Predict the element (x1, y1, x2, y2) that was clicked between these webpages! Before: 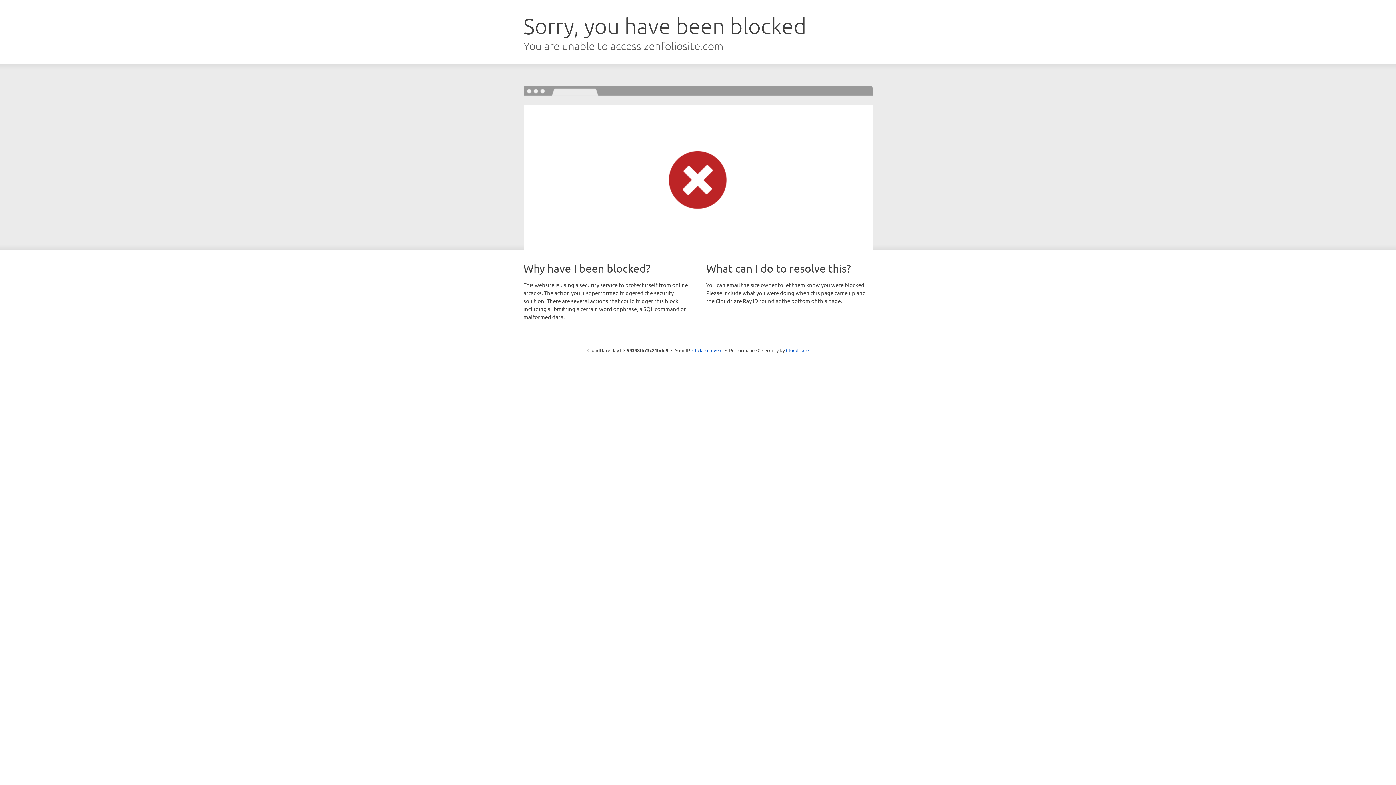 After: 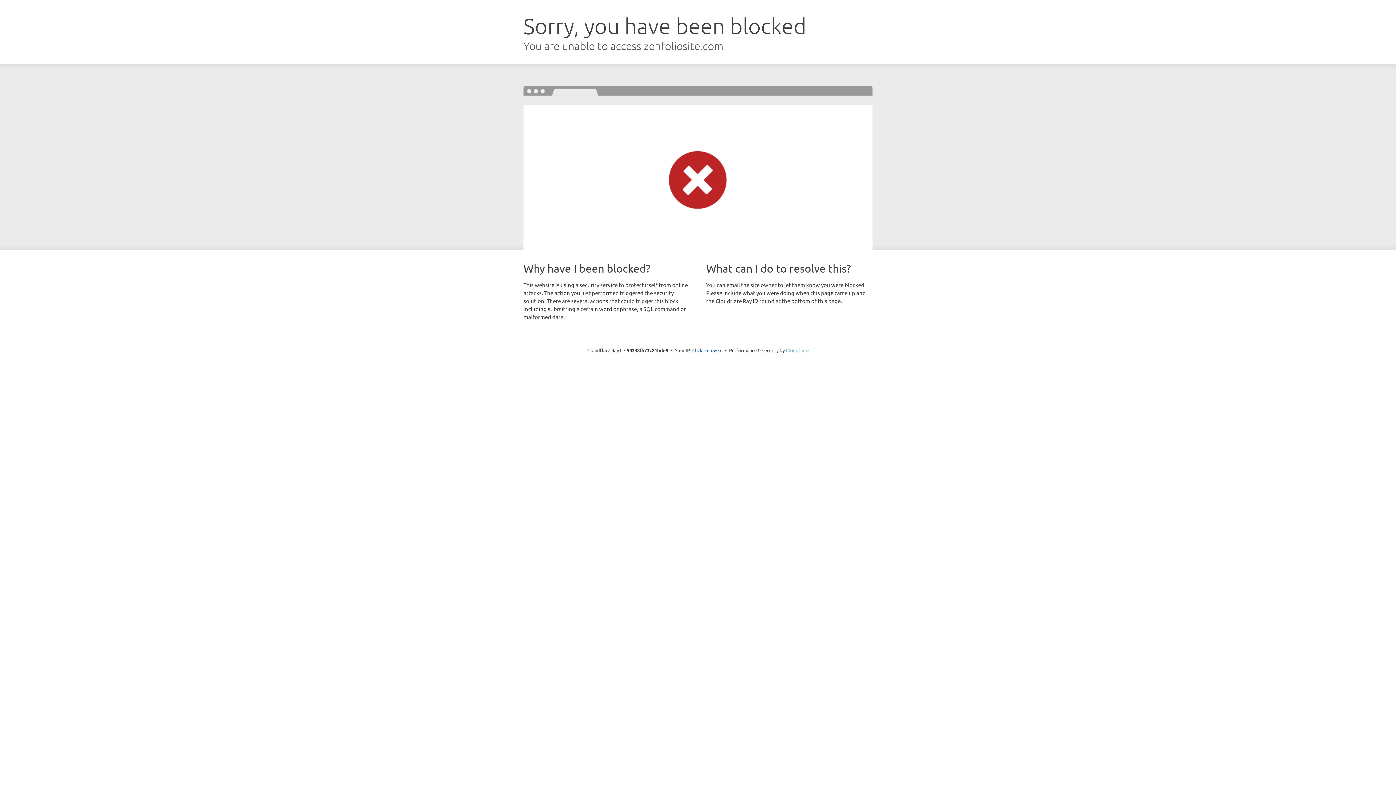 Action: bbox: (786, 347, 808, 353) label: Cloudflare